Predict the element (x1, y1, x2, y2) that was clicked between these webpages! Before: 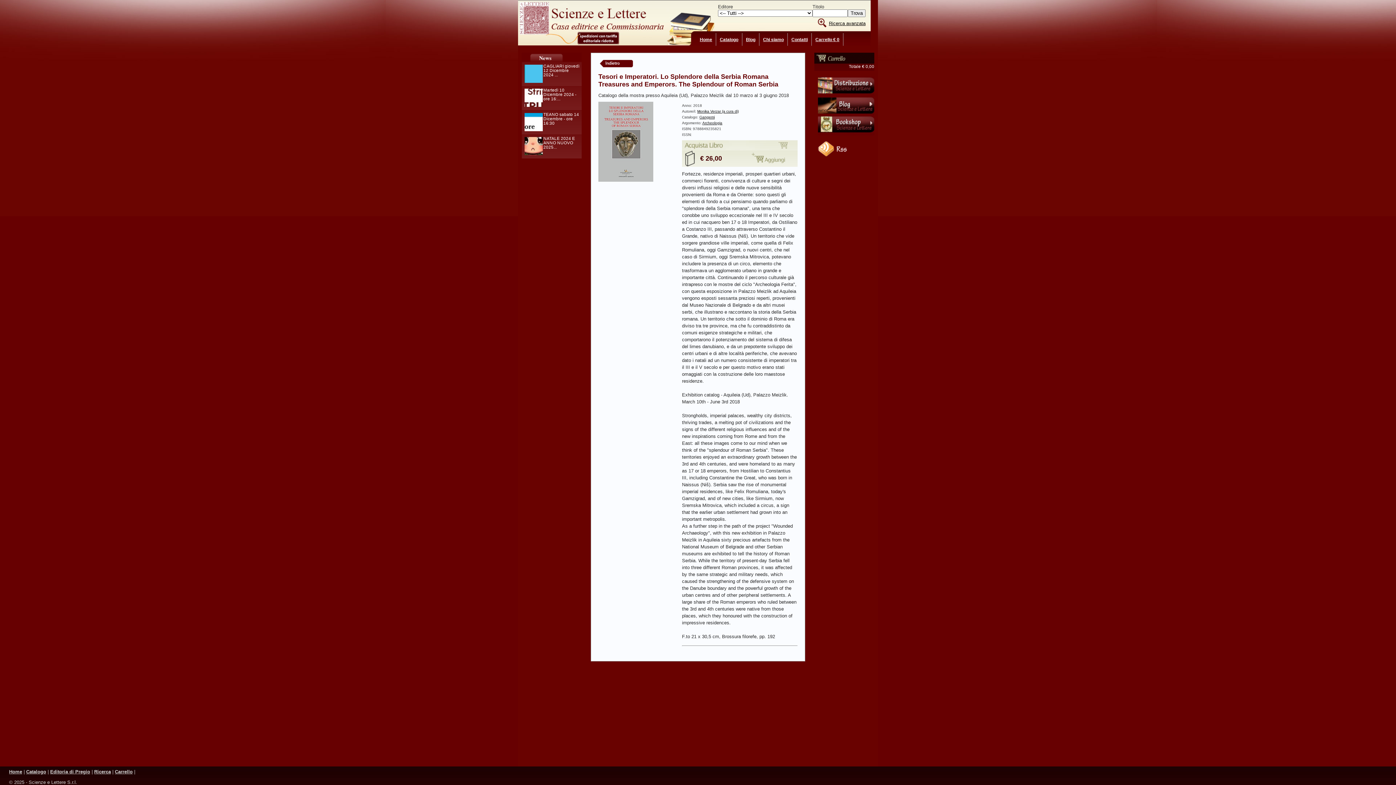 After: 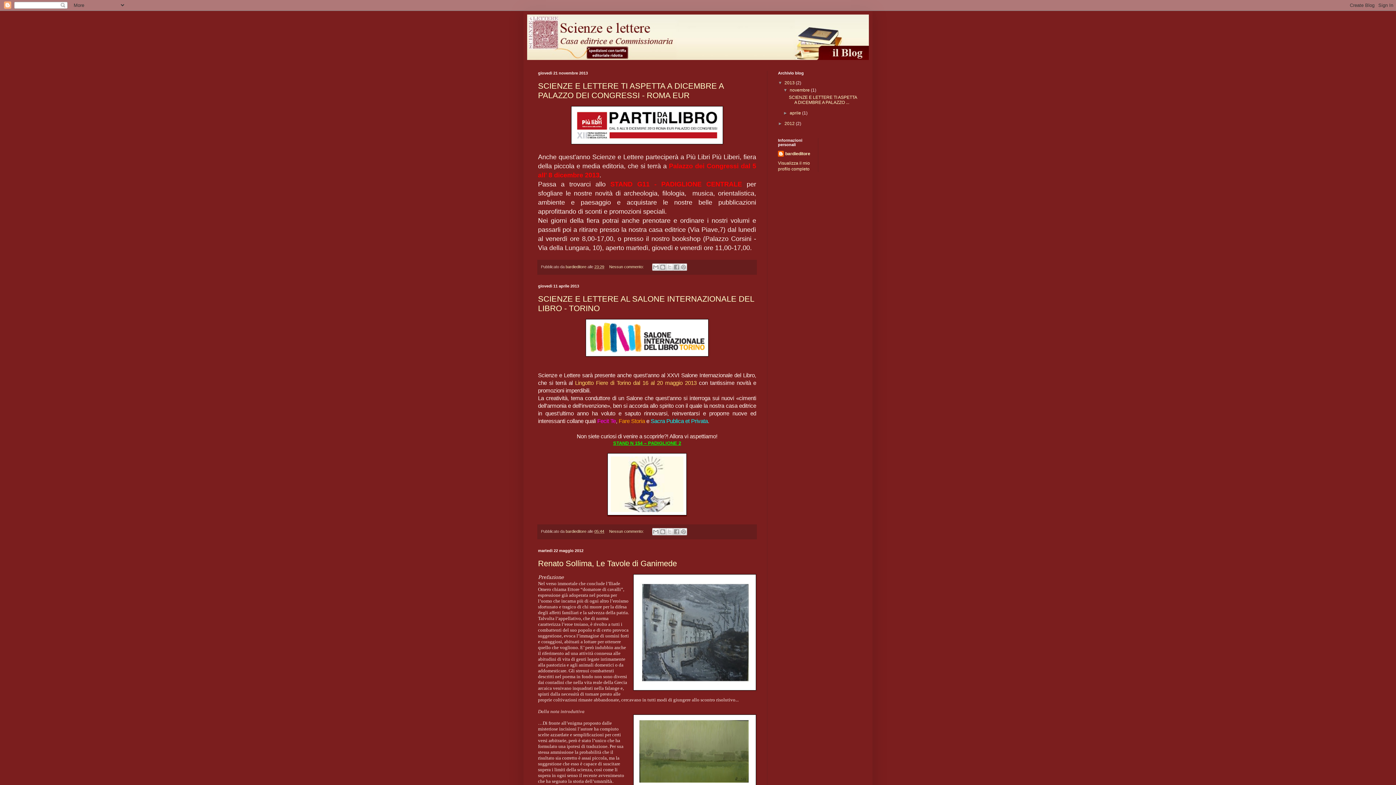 Action: bbox: (818, 112, 874, 116)